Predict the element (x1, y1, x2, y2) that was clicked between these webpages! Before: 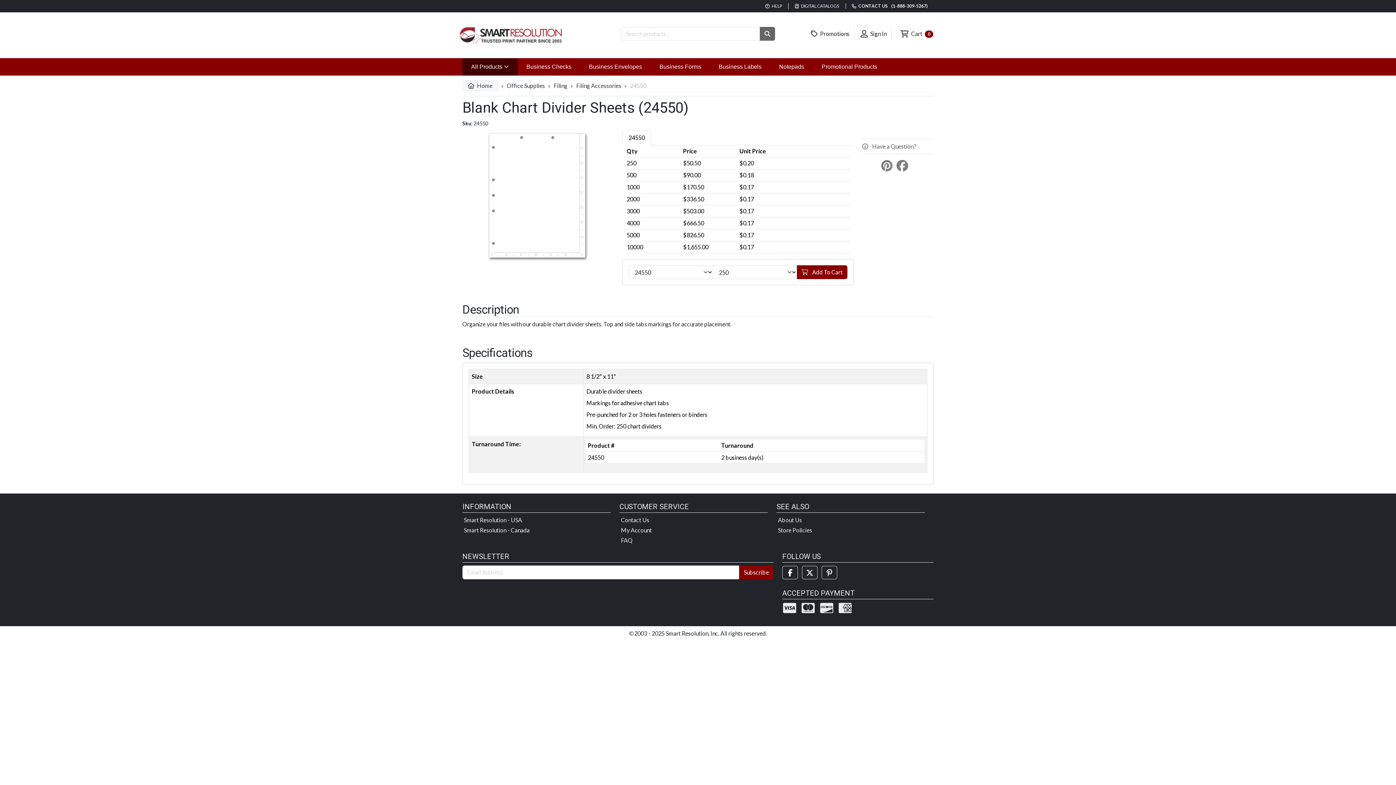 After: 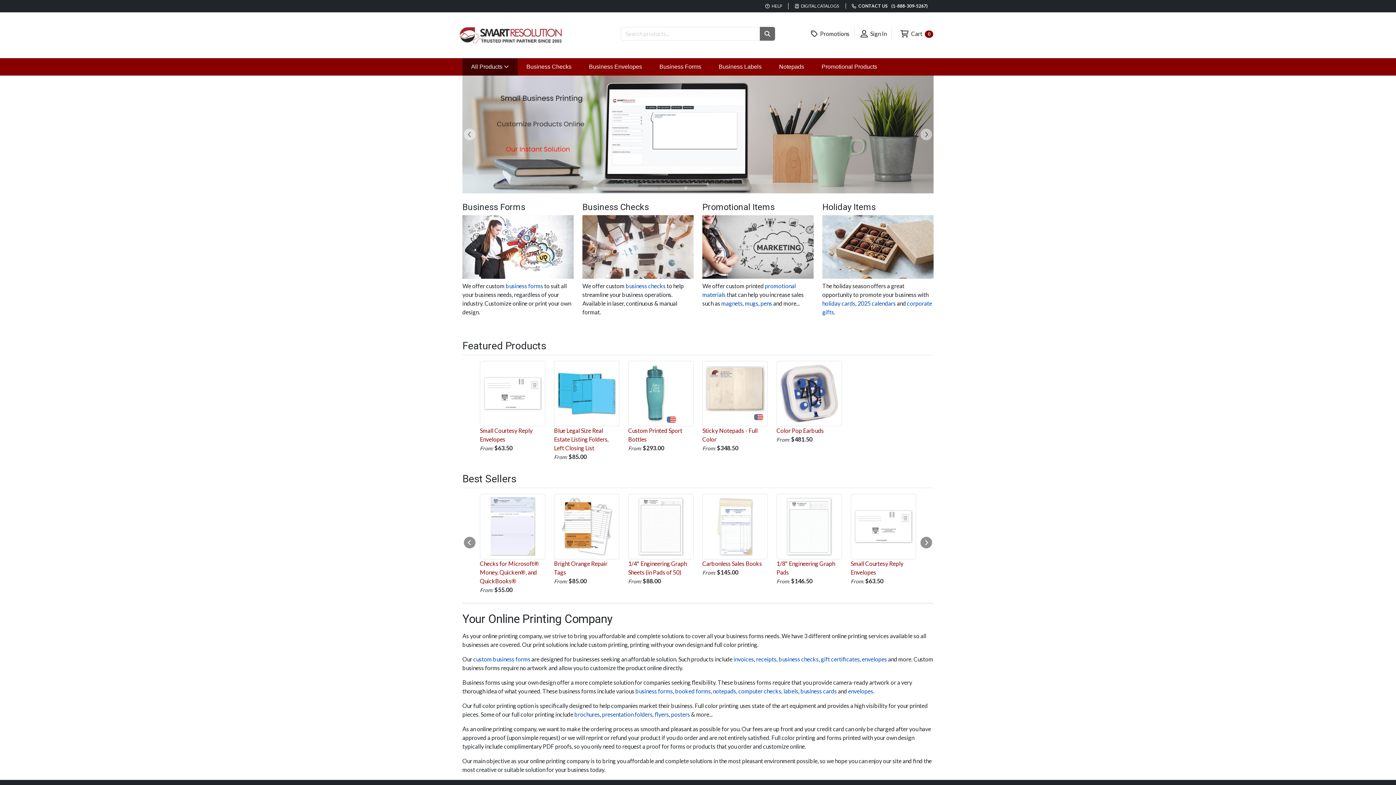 Action: label: Smart Resolution - USA bbox: (464, 516, 522, 523)